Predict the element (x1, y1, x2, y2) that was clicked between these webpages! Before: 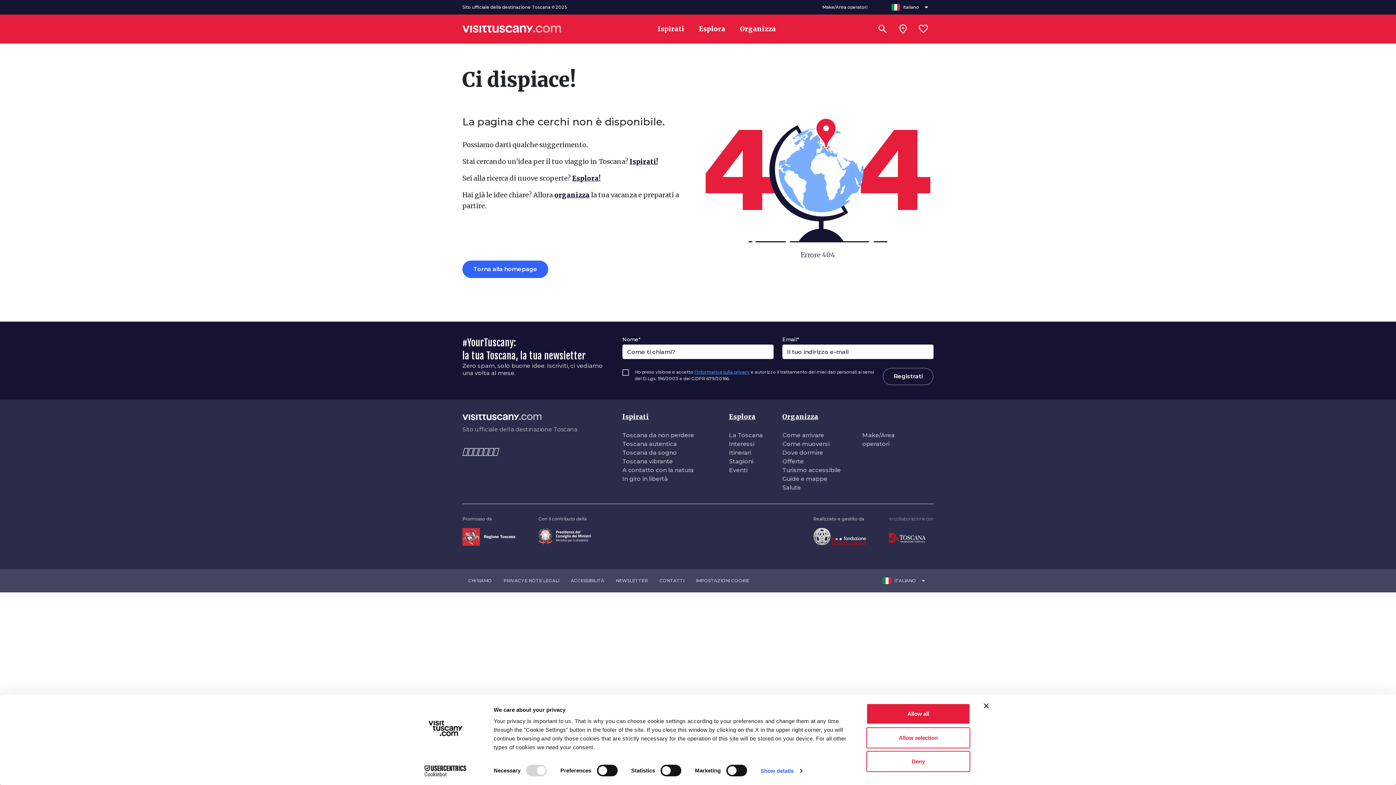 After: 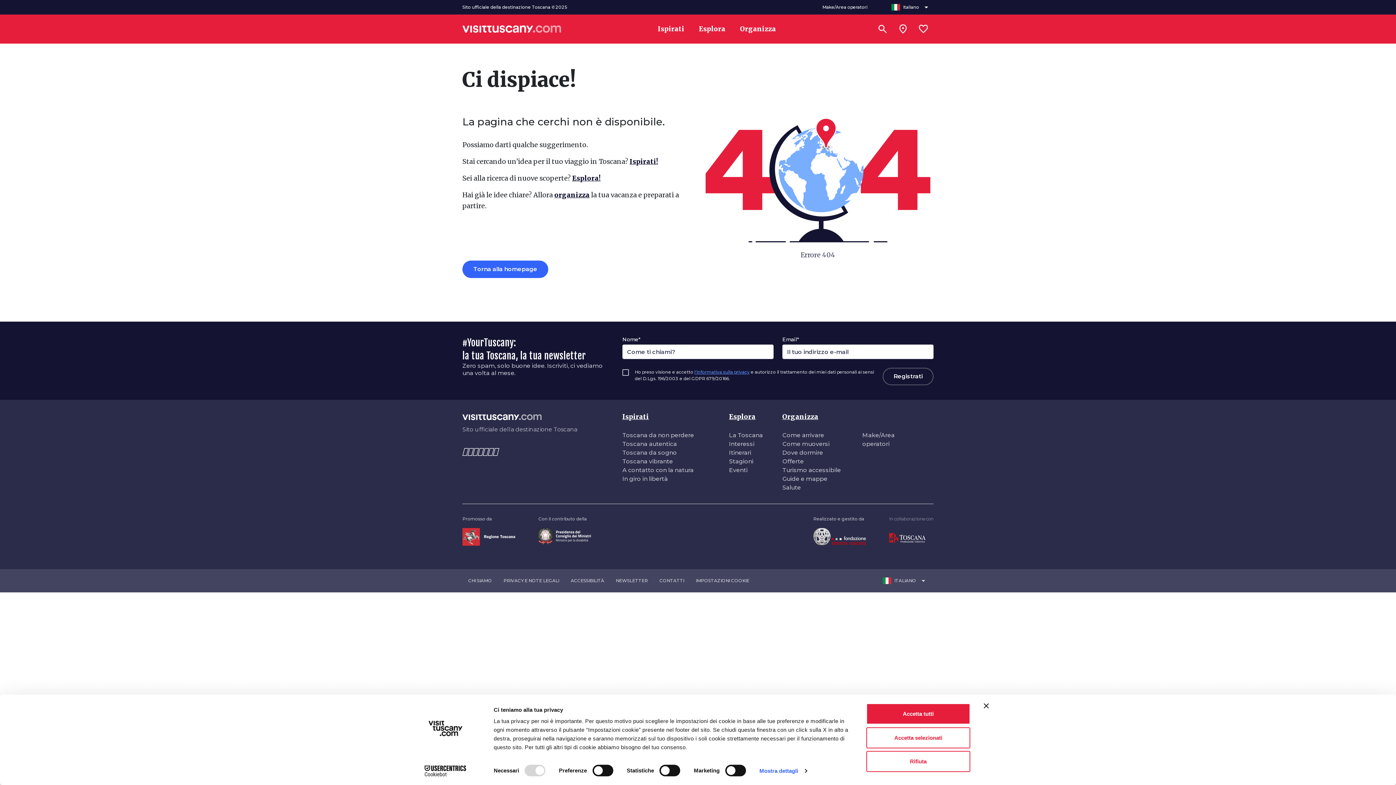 Action: label: Turismo accessibile bbox: (782, 467, 841, 473)